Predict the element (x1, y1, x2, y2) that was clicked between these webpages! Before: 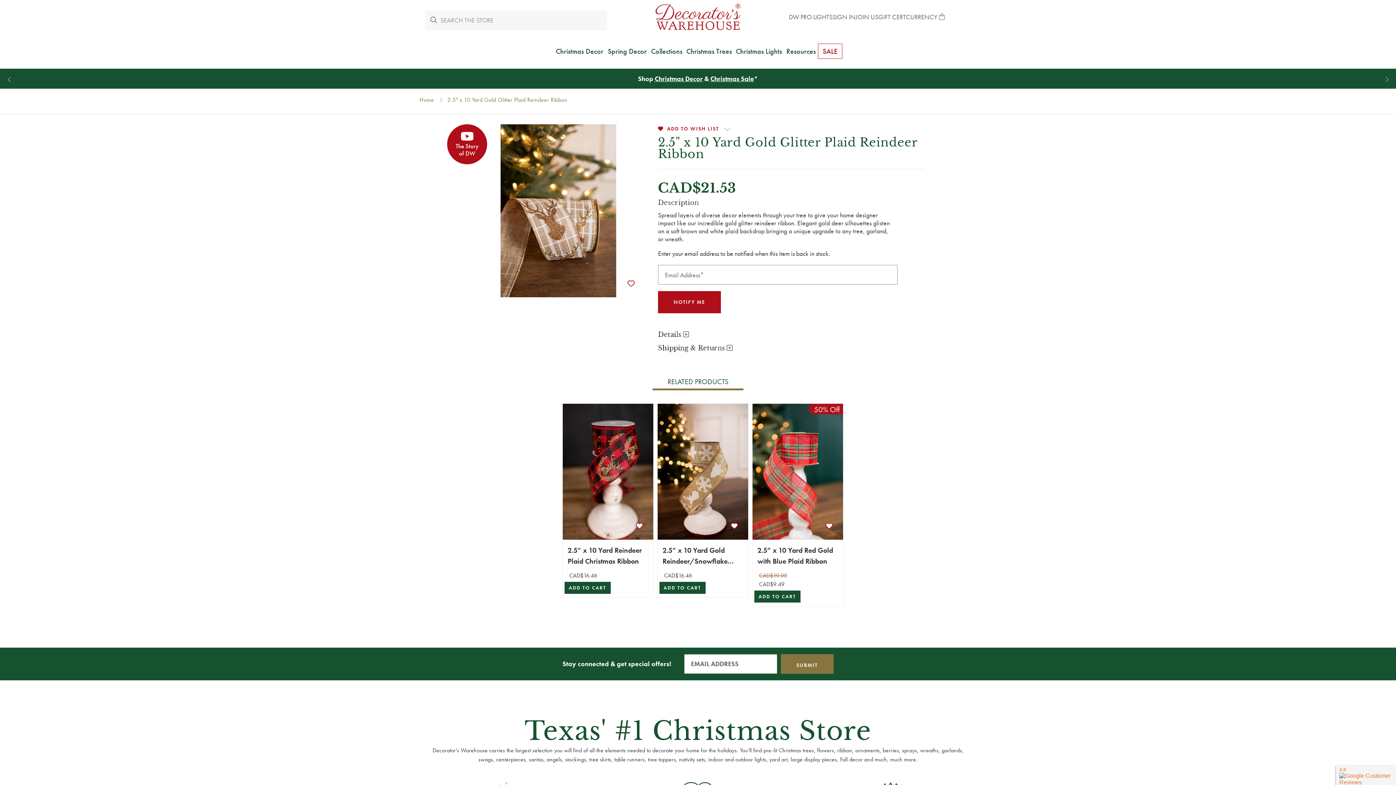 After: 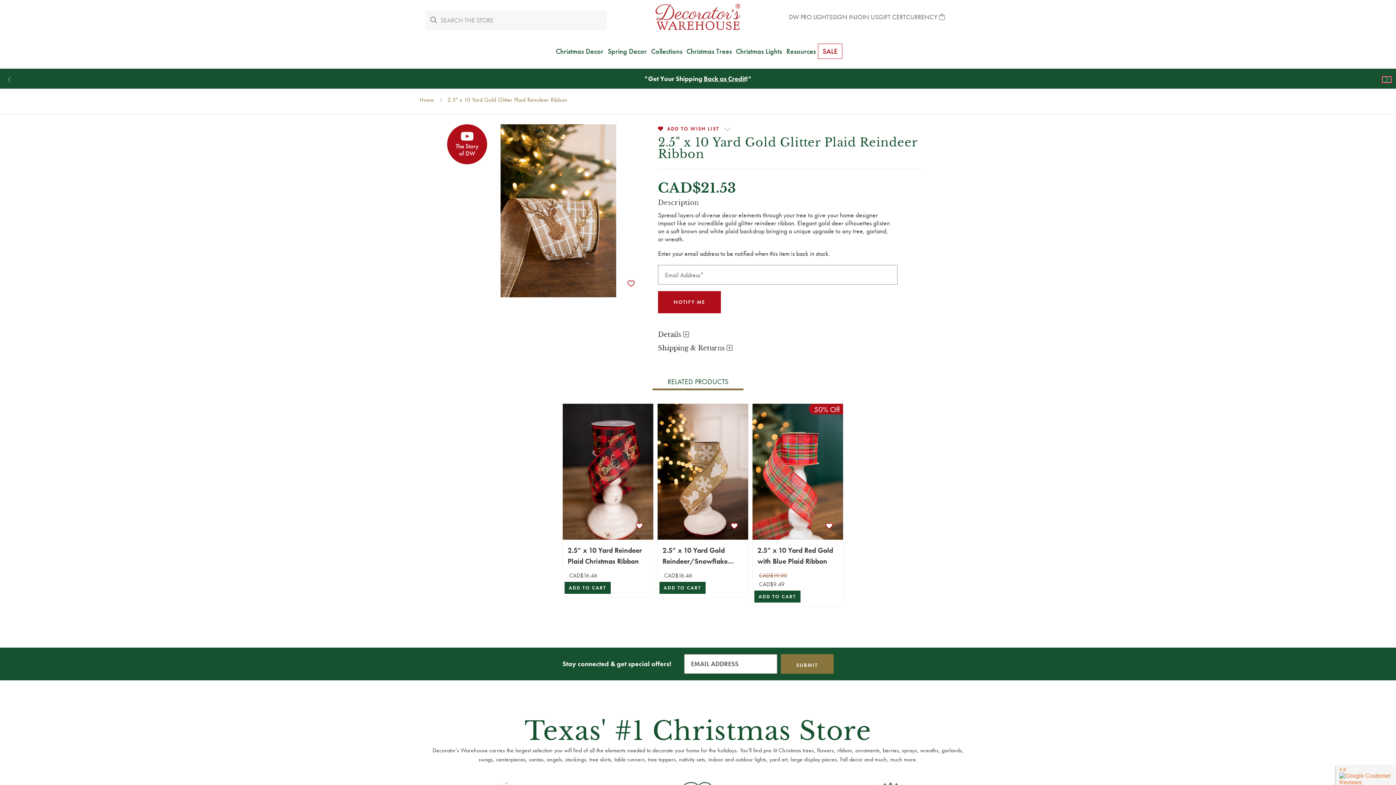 Action: bbox: (1383, 77, 1391, 82)